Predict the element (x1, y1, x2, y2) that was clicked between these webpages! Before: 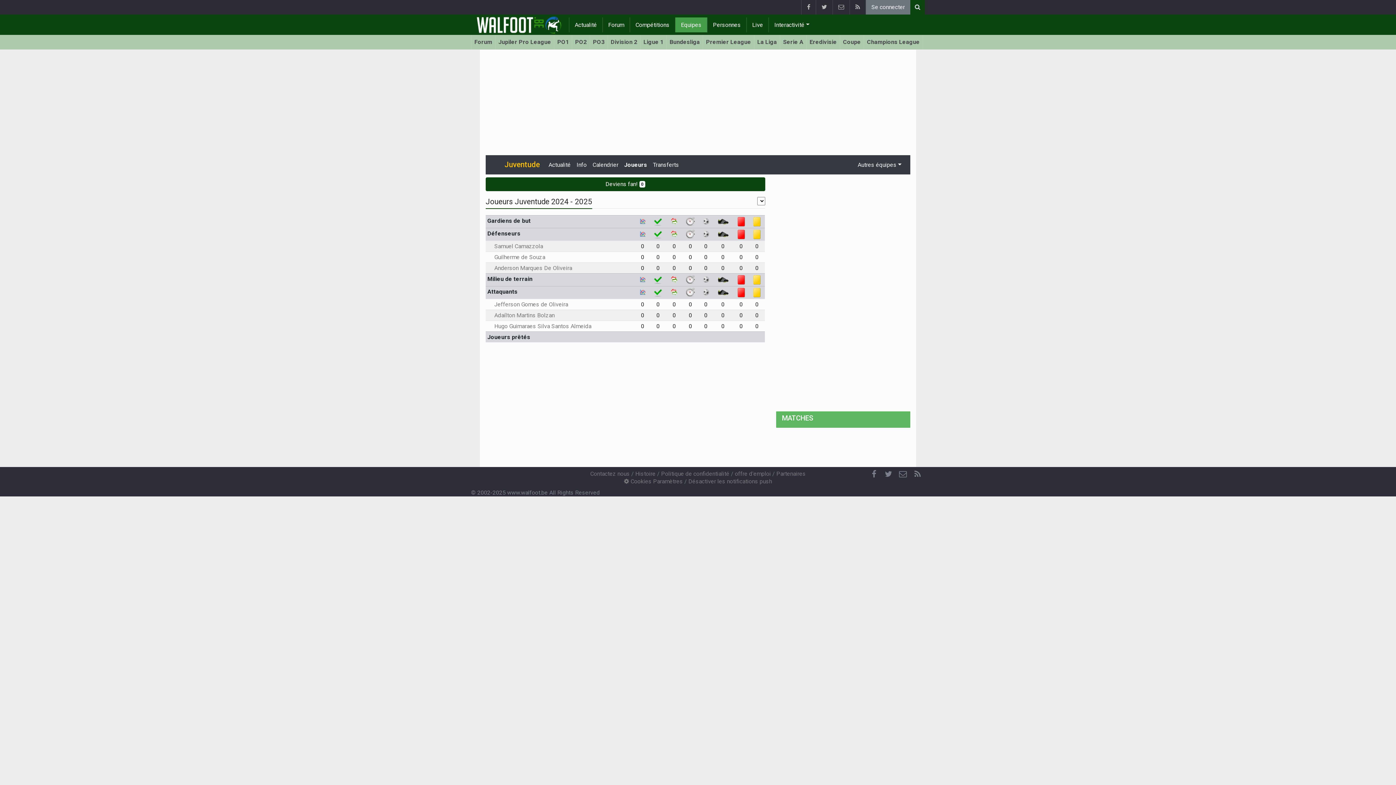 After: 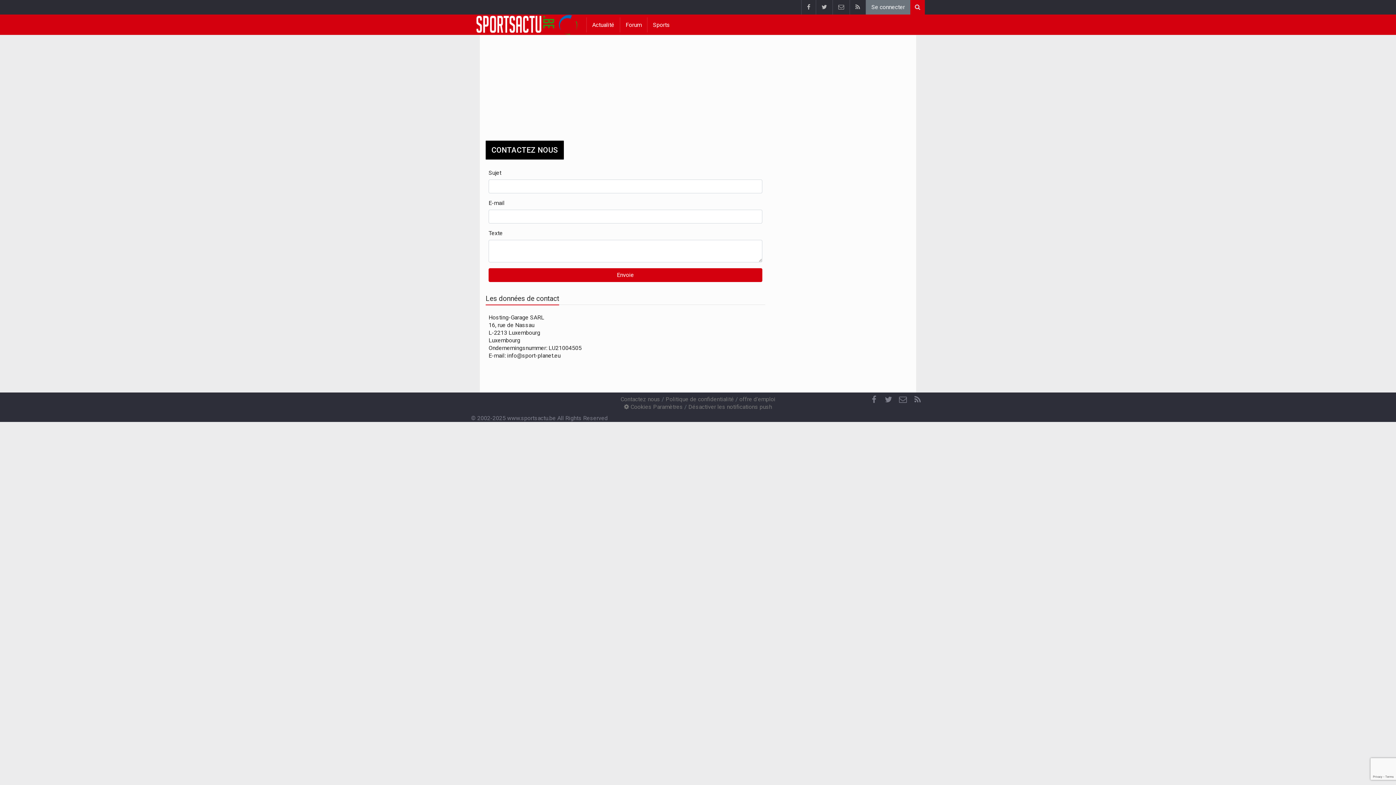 Action: bbox: (832, 0, 849, 14)